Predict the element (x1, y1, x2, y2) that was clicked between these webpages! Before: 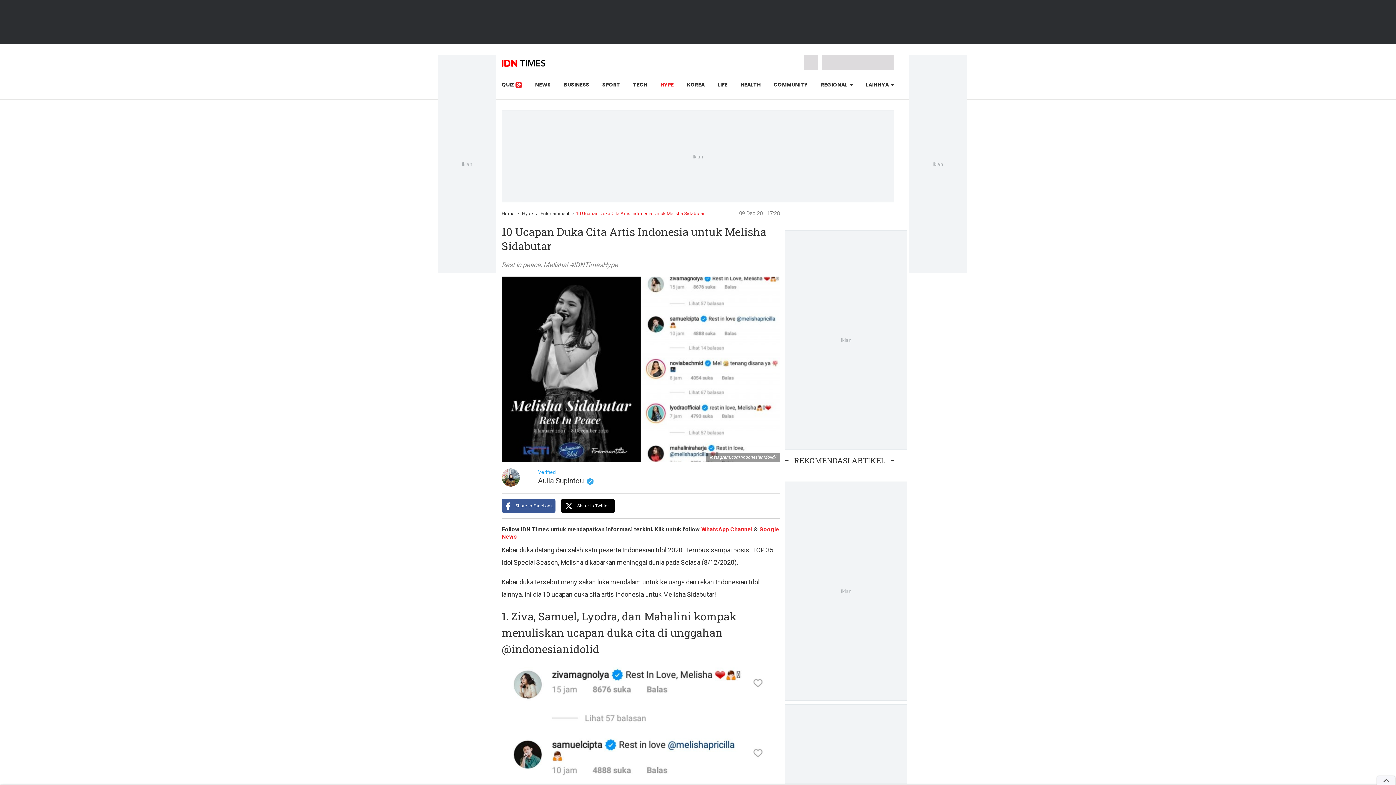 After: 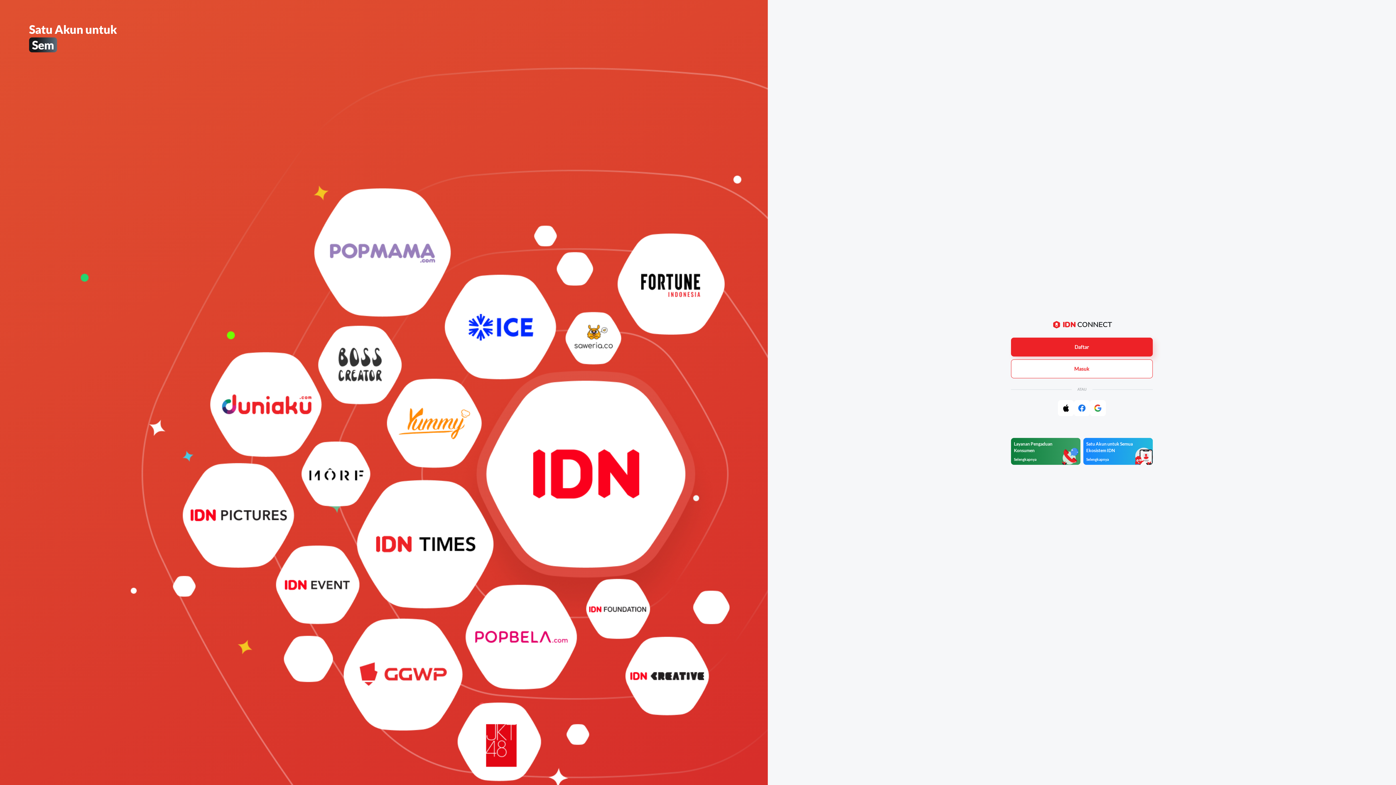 Action: label: COMMUNITY bbox: (773, 81, 808, 88)